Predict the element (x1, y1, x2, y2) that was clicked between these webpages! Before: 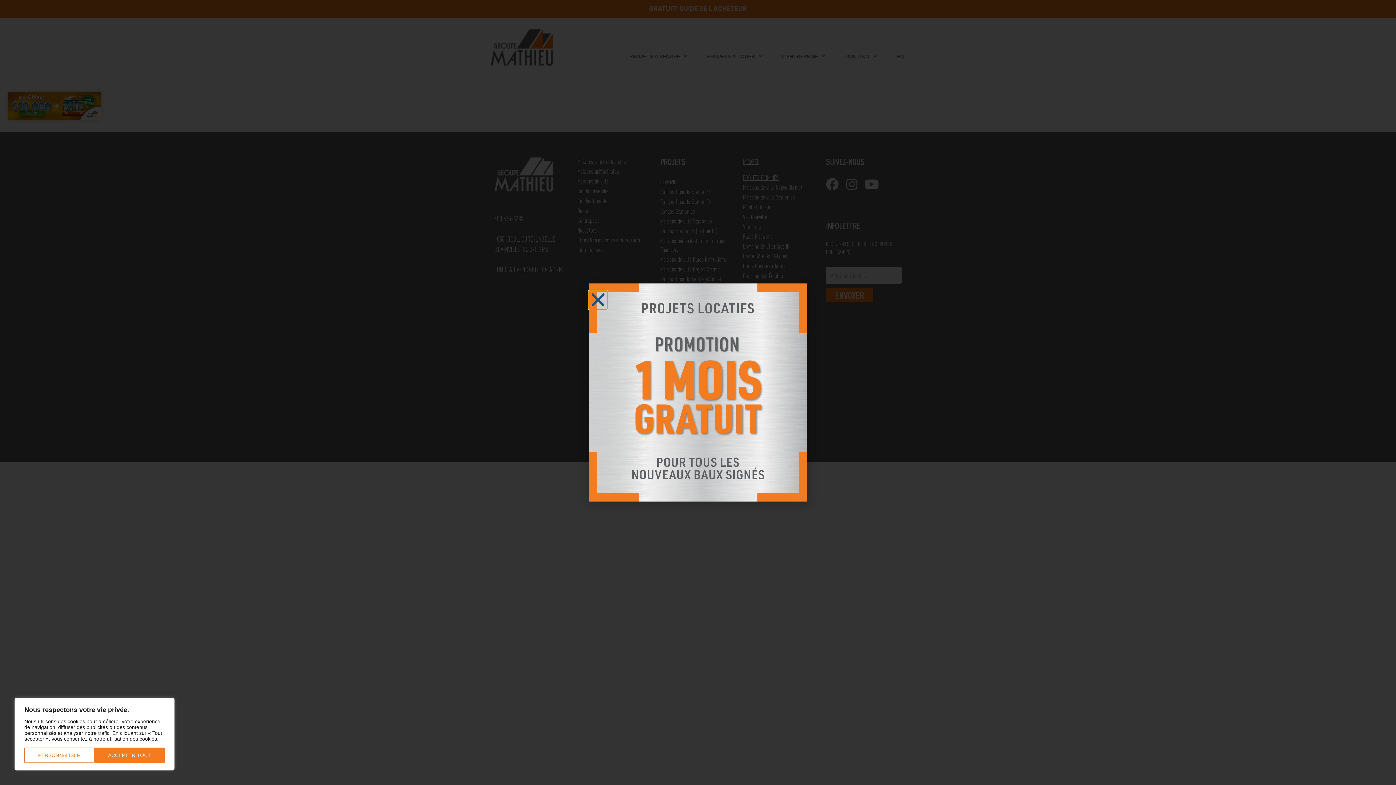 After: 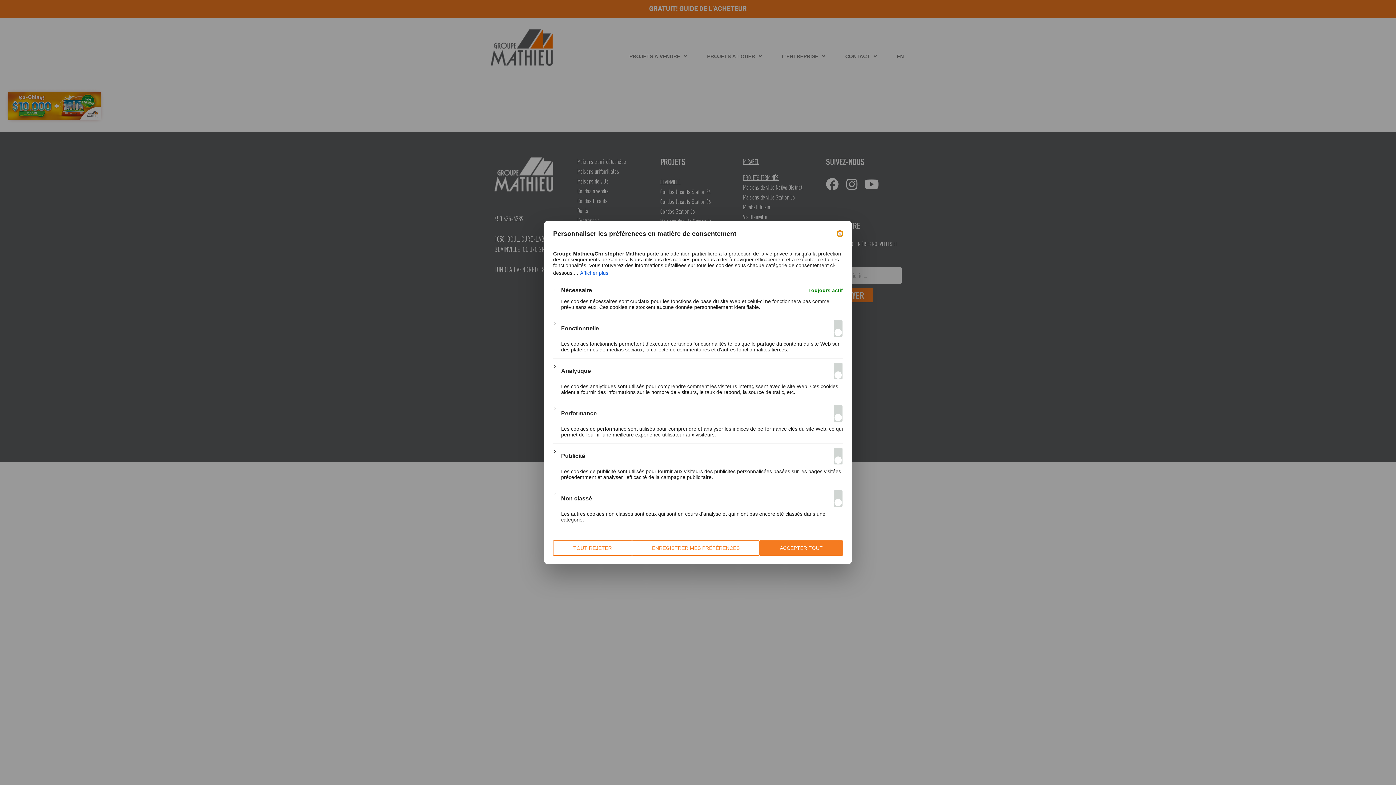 Action: bbox: (24, 748, 94, 763) label: Personnaliser